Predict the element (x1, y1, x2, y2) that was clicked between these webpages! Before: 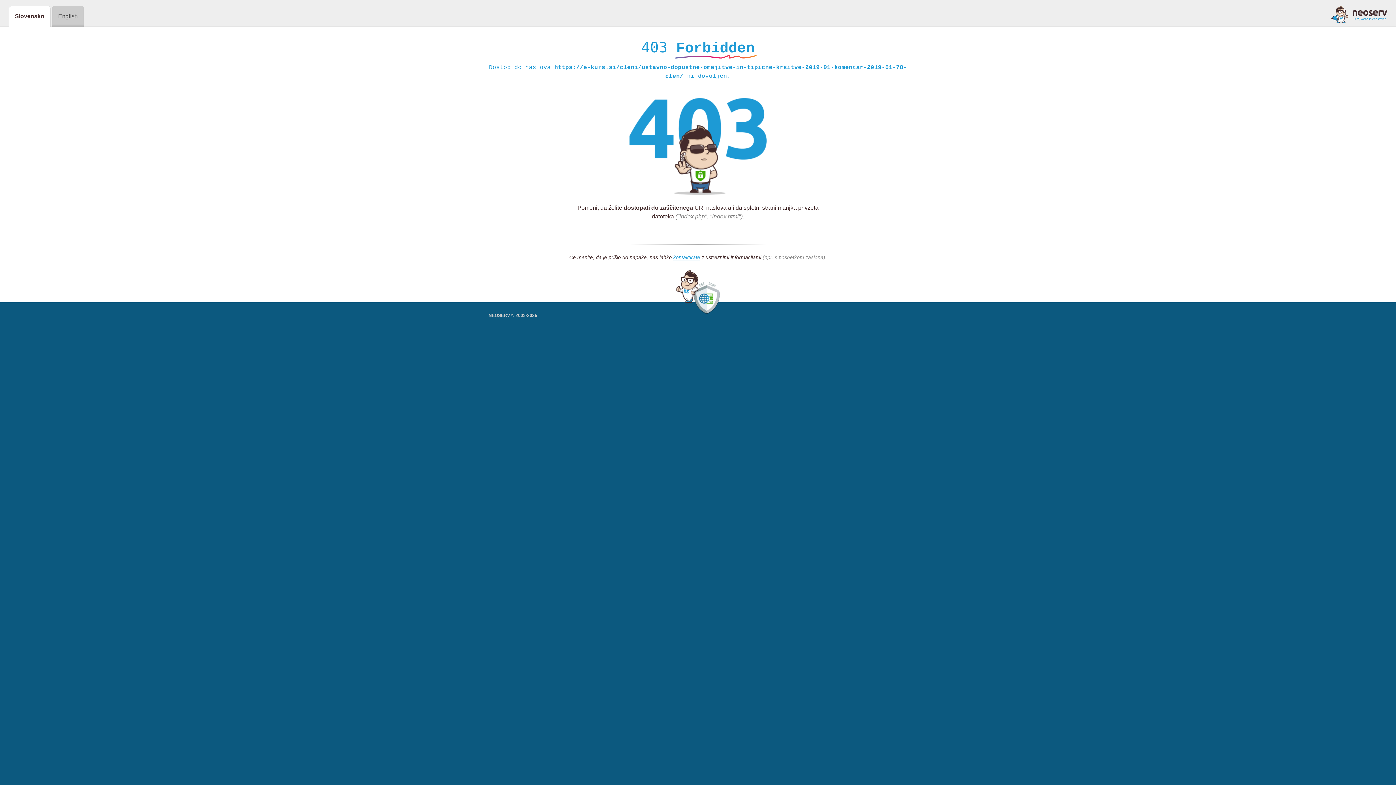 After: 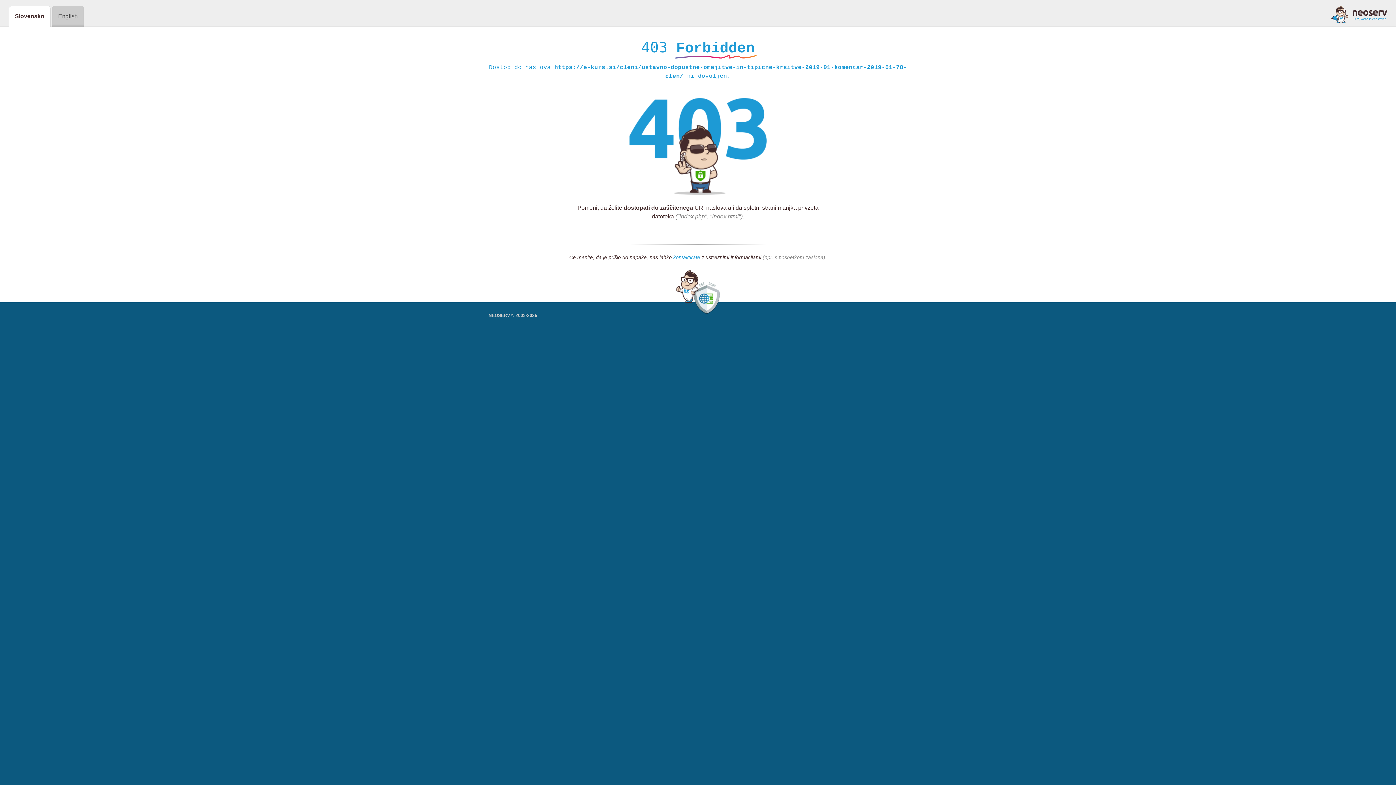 Action: label: kontaktirate bbox: (673, 254, 700, 261)